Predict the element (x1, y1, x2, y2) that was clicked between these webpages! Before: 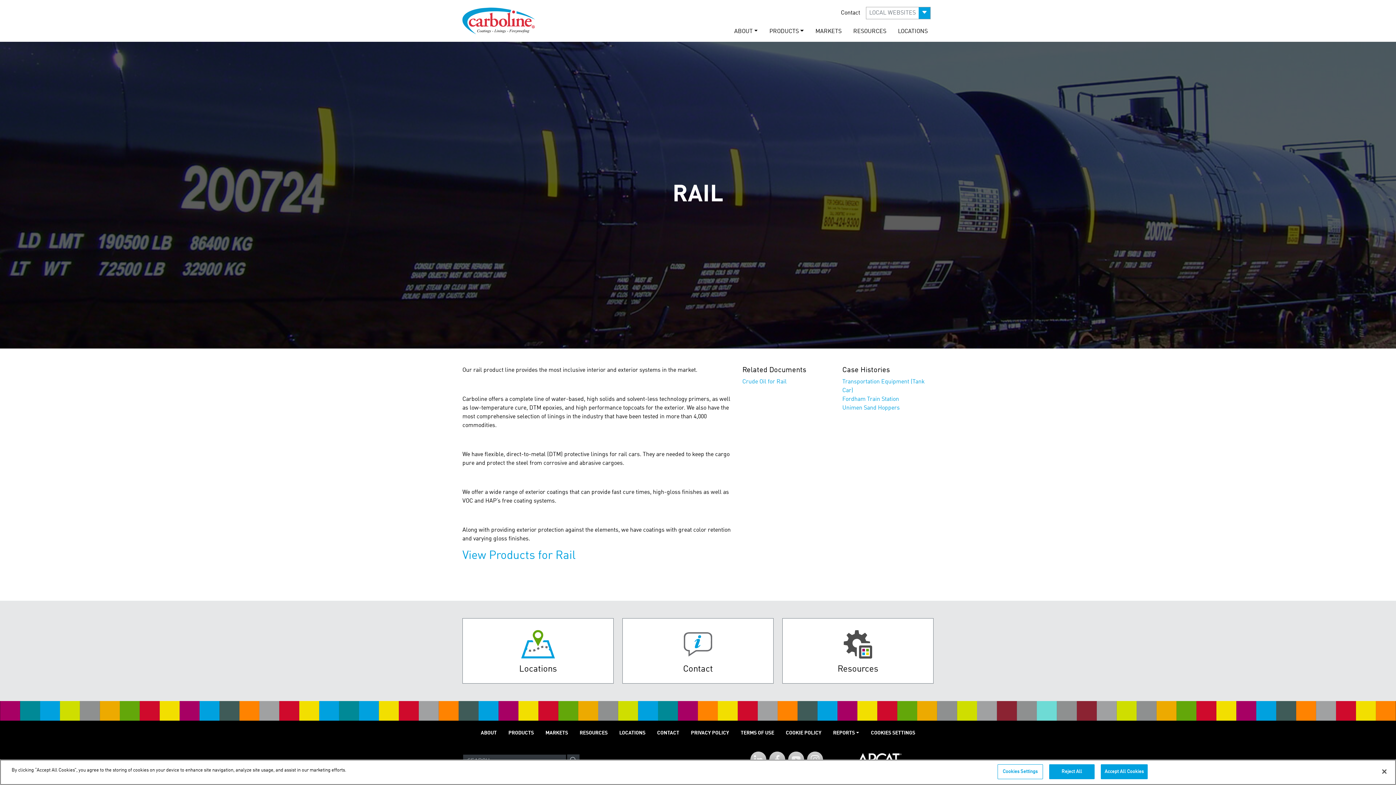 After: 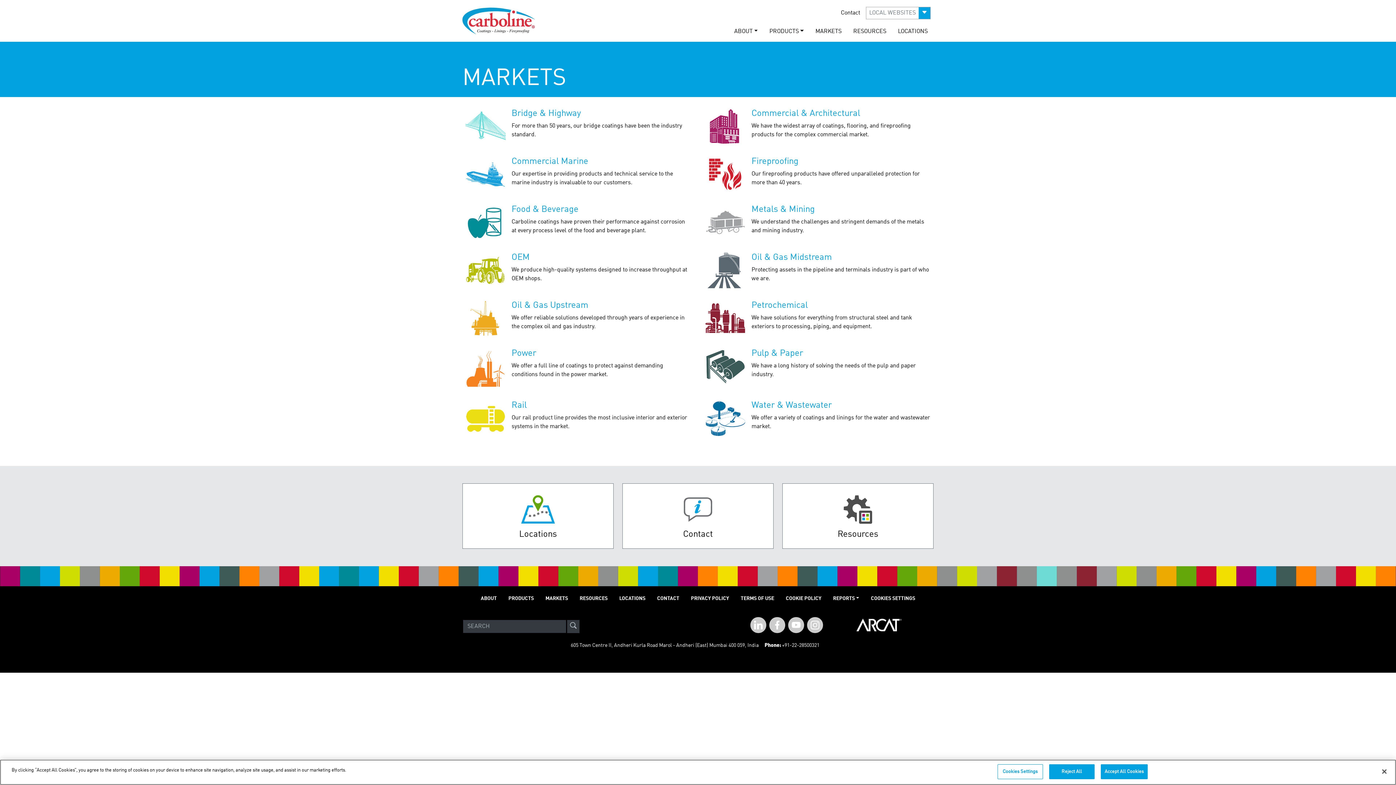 Action: label: MARKETS bbox: (809, 24, 847, 35)